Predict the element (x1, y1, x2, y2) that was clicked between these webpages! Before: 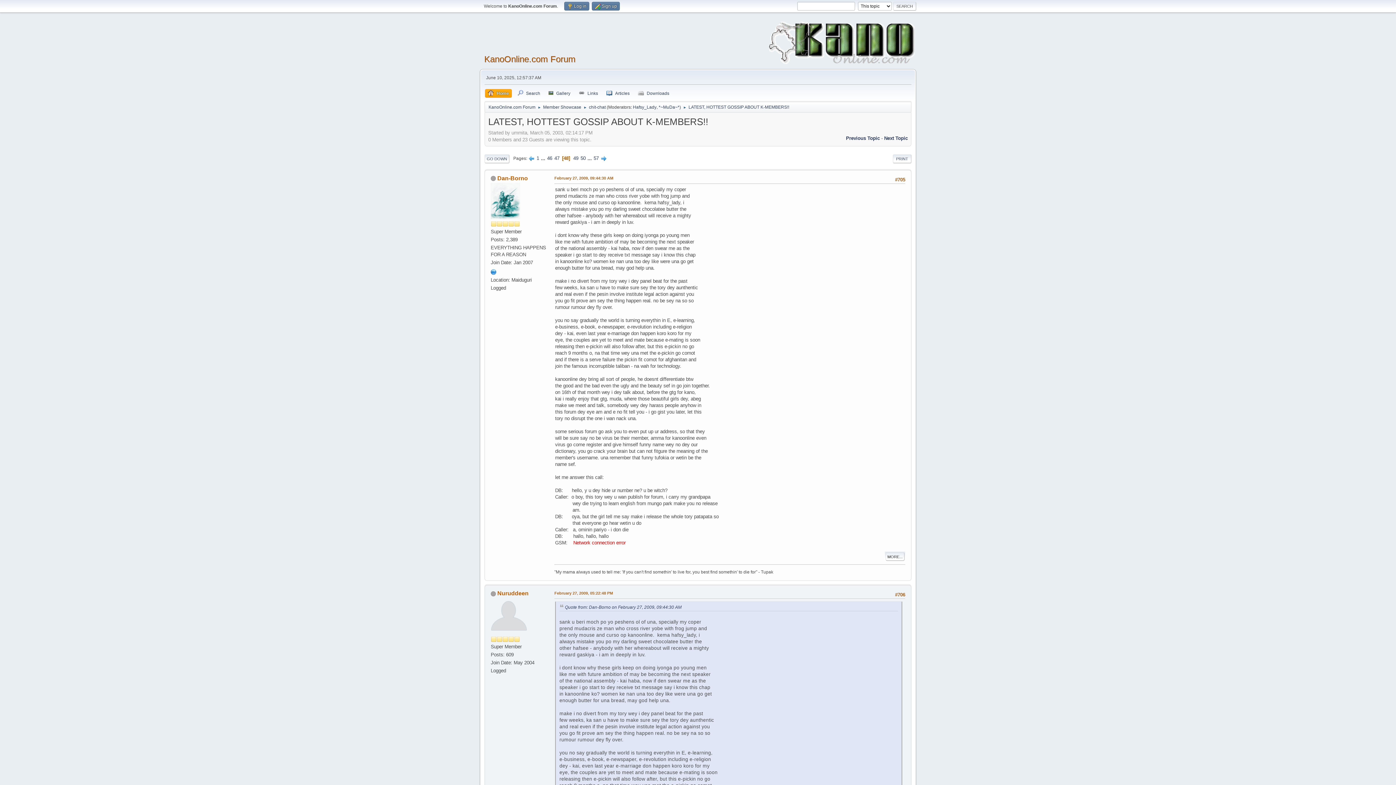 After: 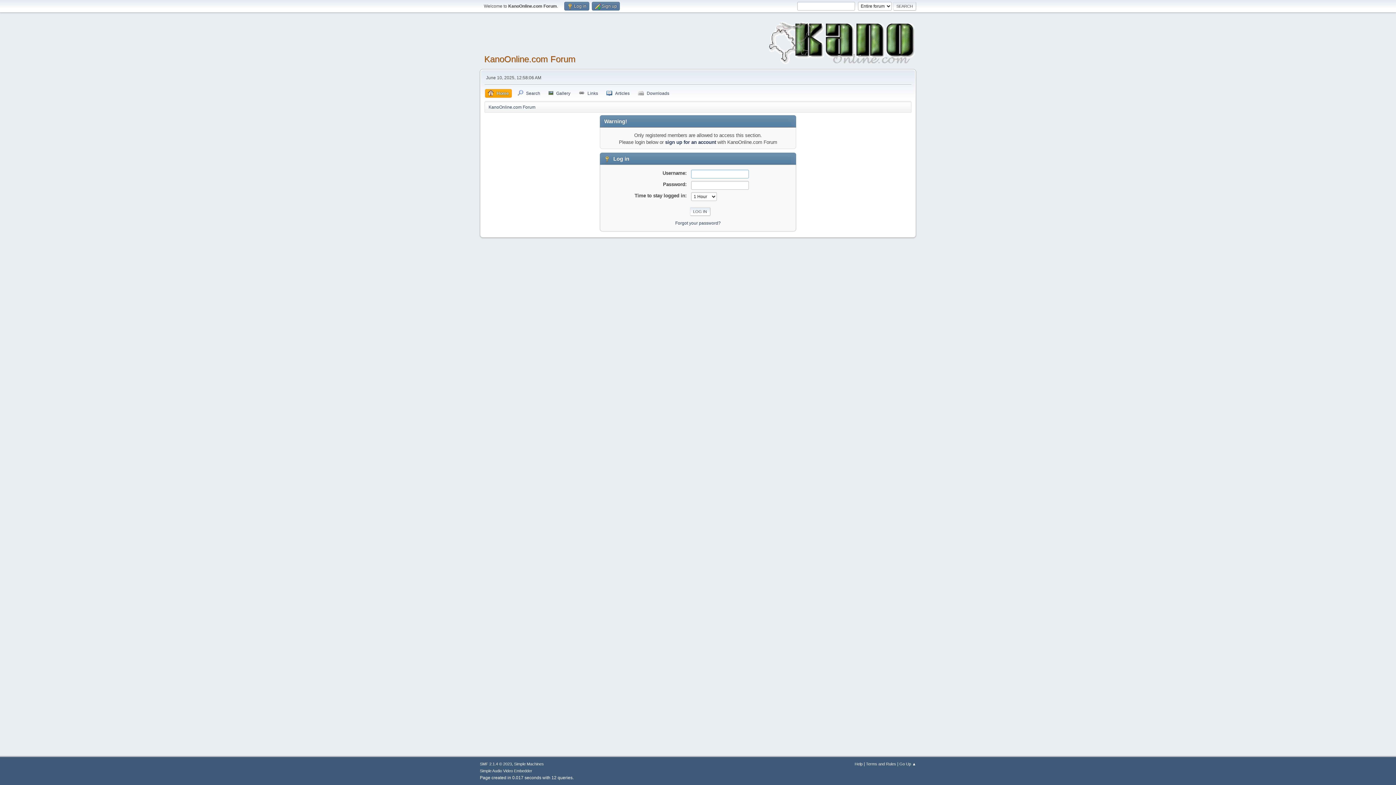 Action: label: Nuruddeen bbox: (497, 590, 528, 596)